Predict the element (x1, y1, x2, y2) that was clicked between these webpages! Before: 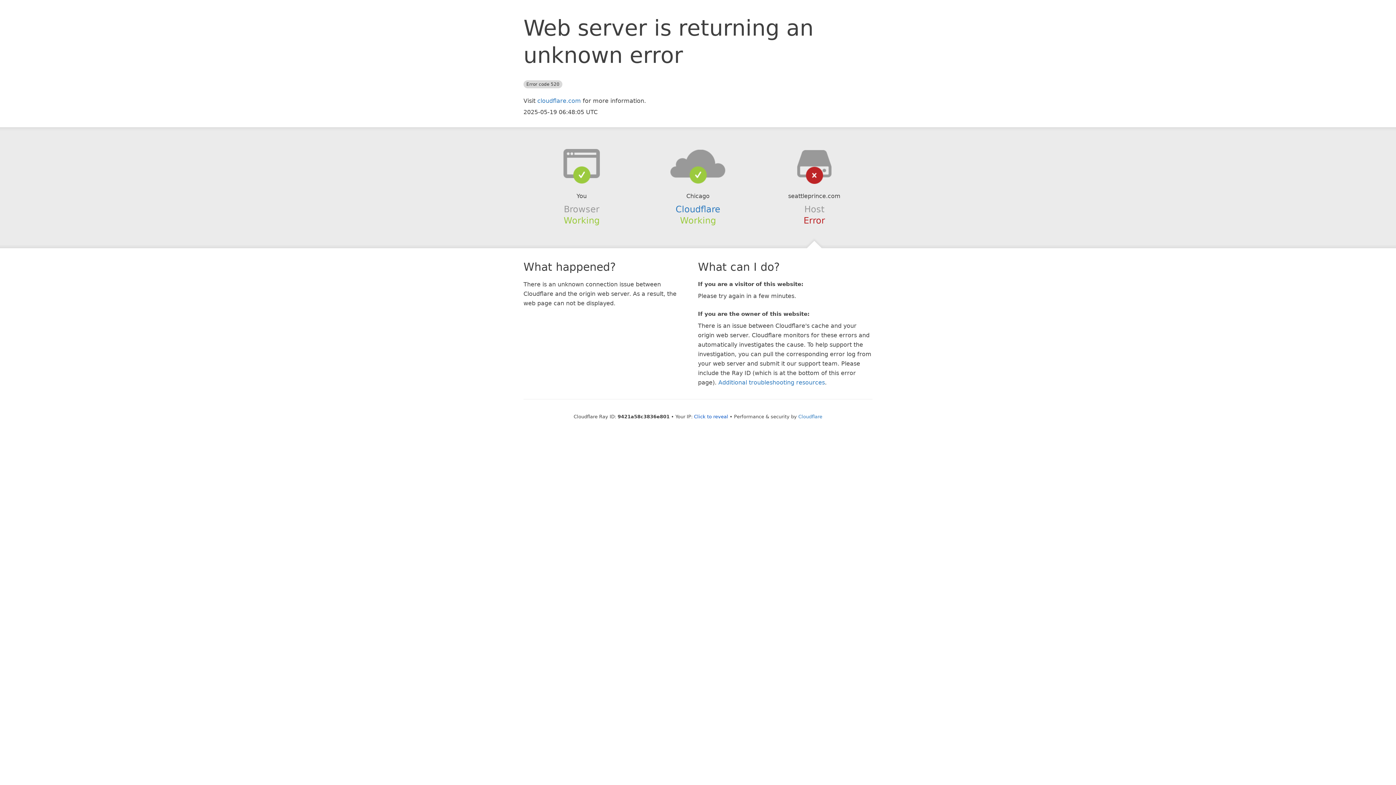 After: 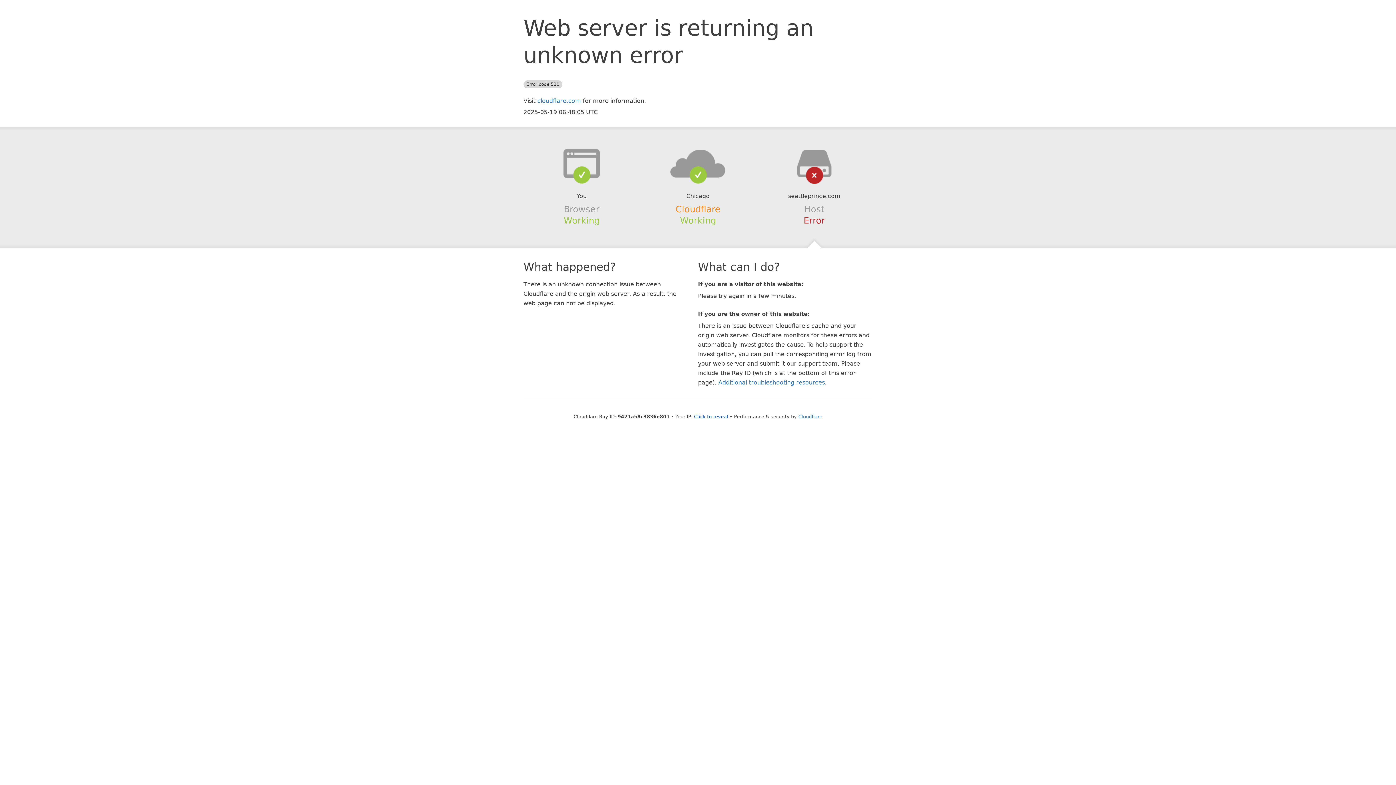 Action: label: Cloudflare bbox: (675, 204, 720, 214)